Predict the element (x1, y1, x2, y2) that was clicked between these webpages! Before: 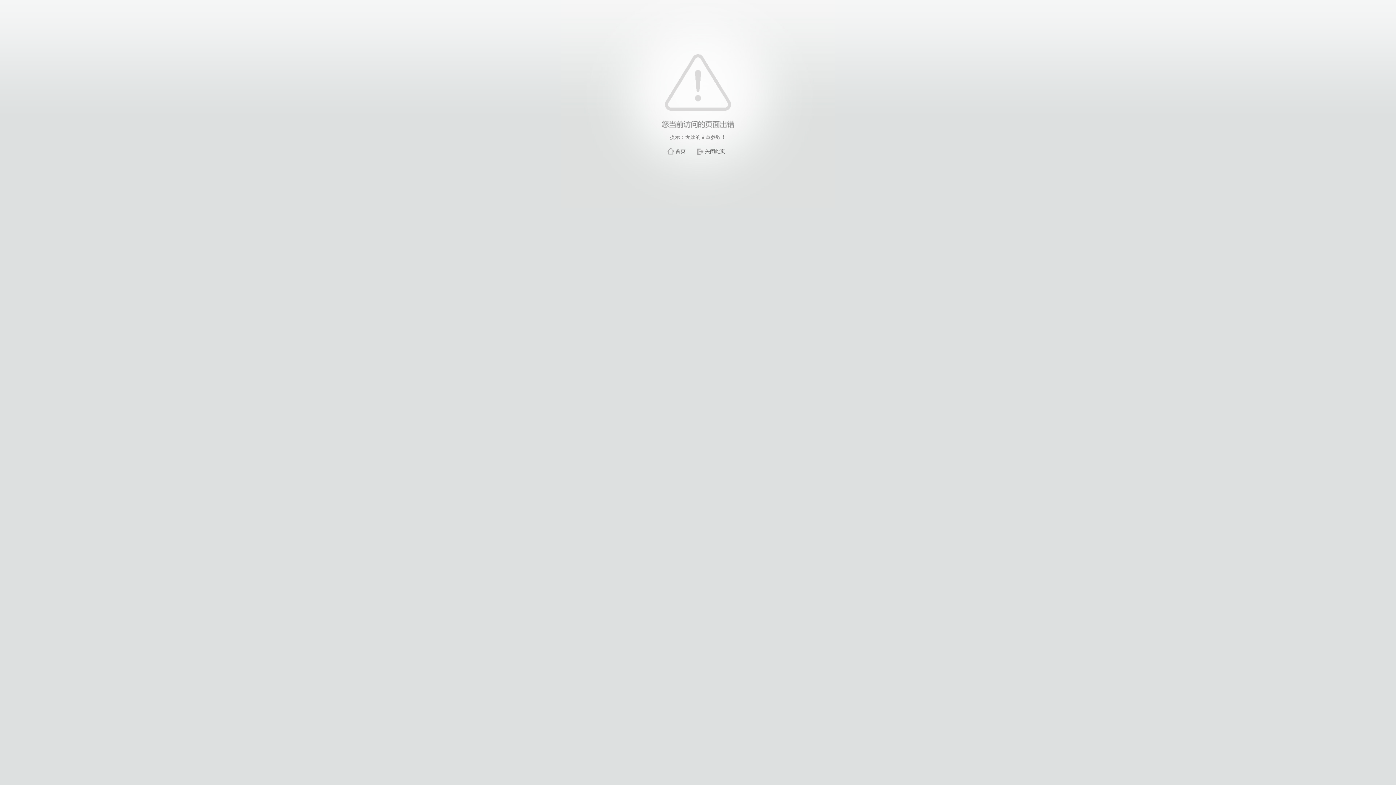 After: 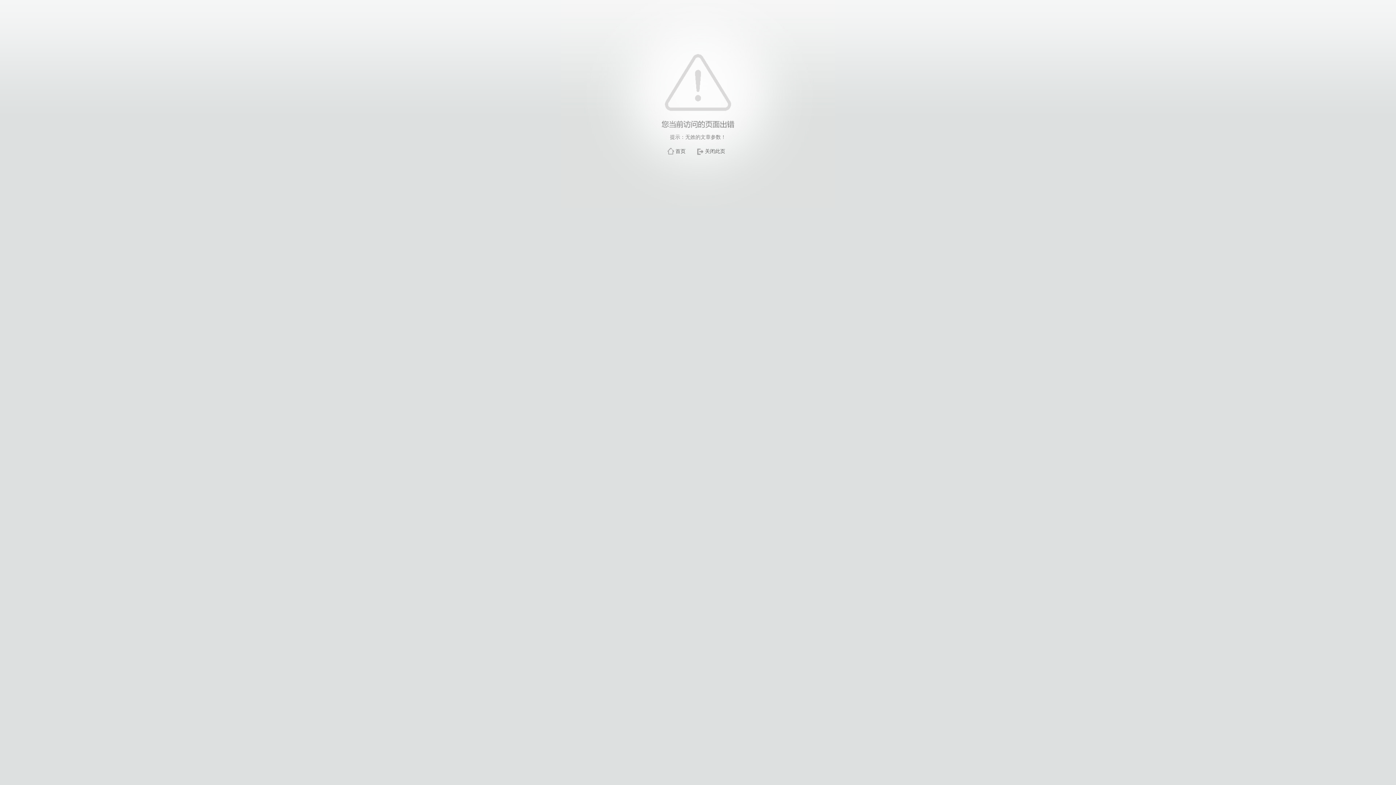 Action: bbox: (705, 148, 725, 154) label: 关闭此页